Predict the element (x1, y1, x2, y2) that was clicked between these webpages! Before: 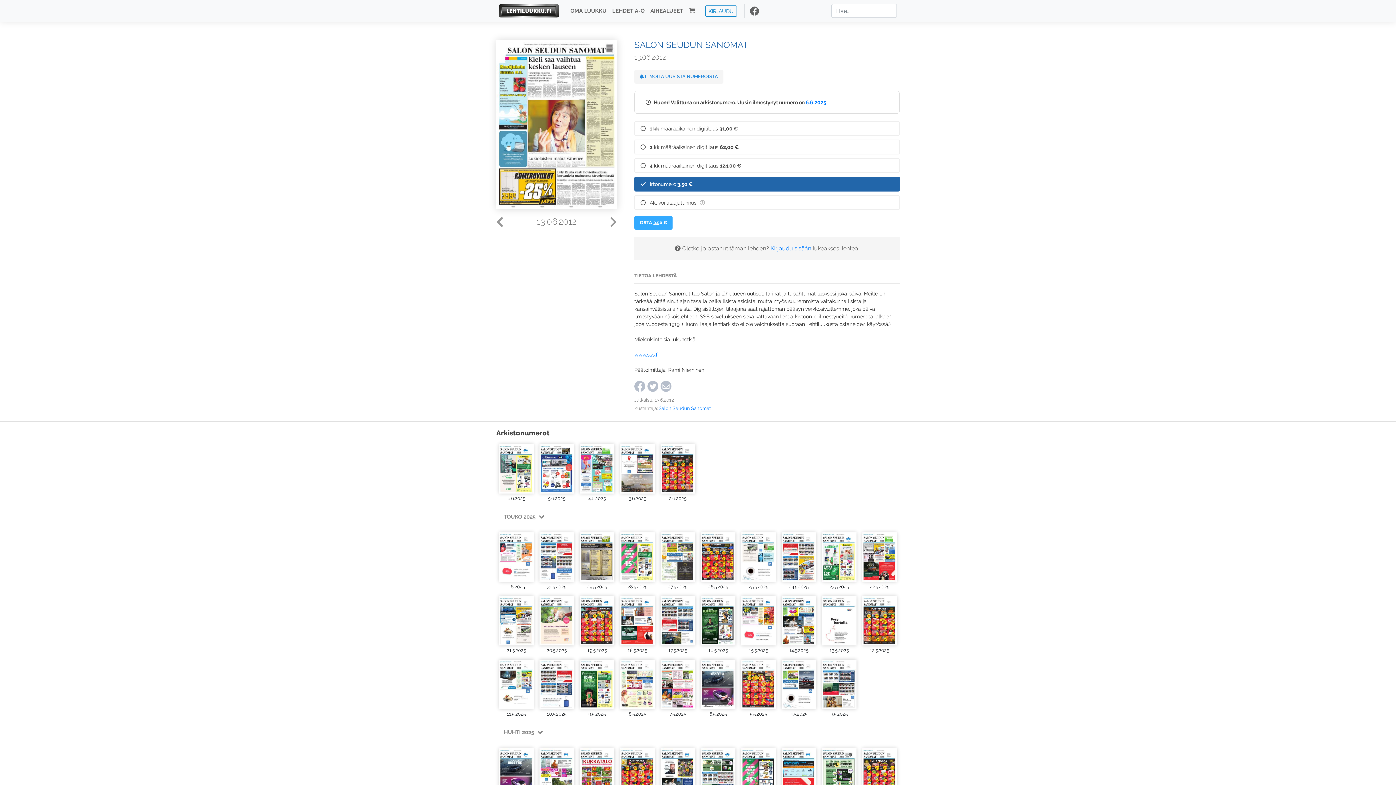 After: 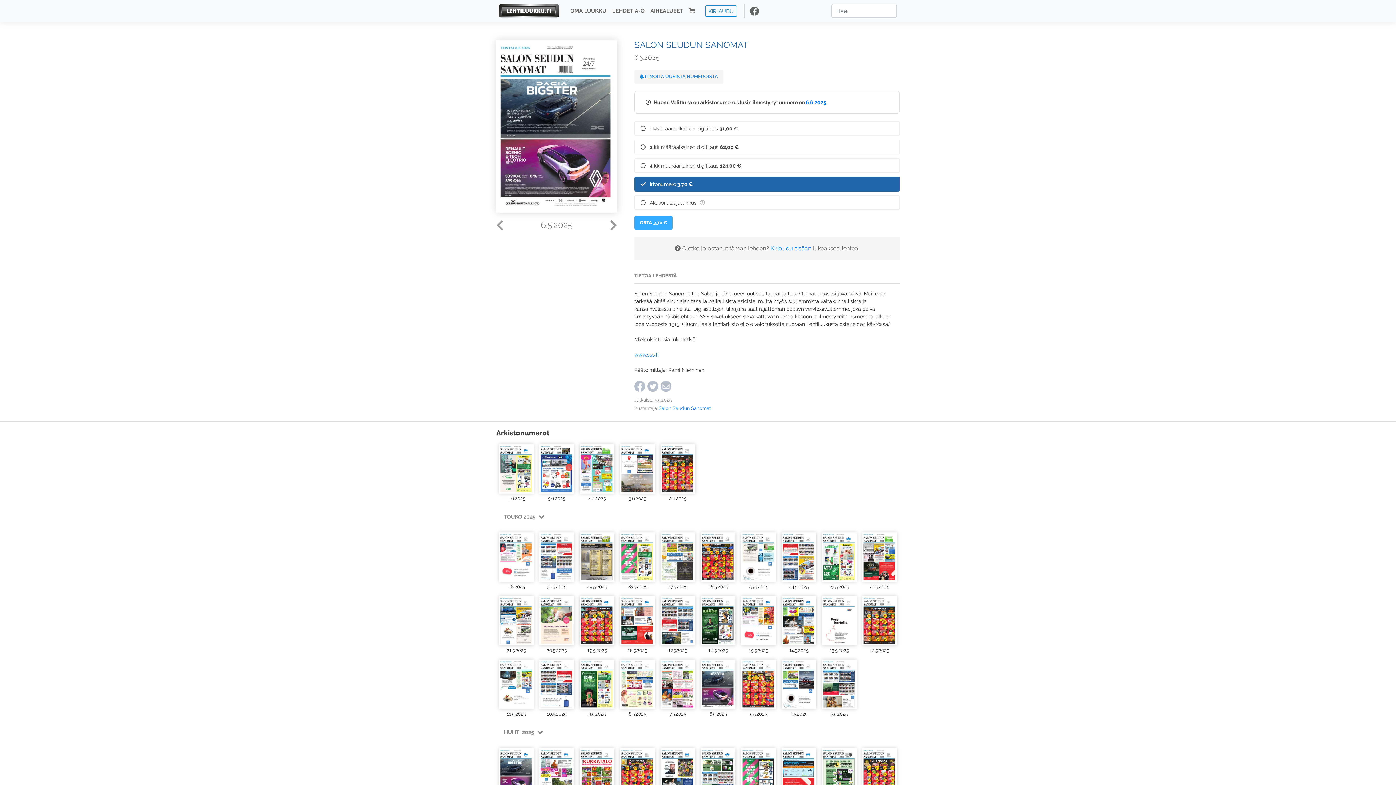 Action: bbox: (701, 658, 735, 709)